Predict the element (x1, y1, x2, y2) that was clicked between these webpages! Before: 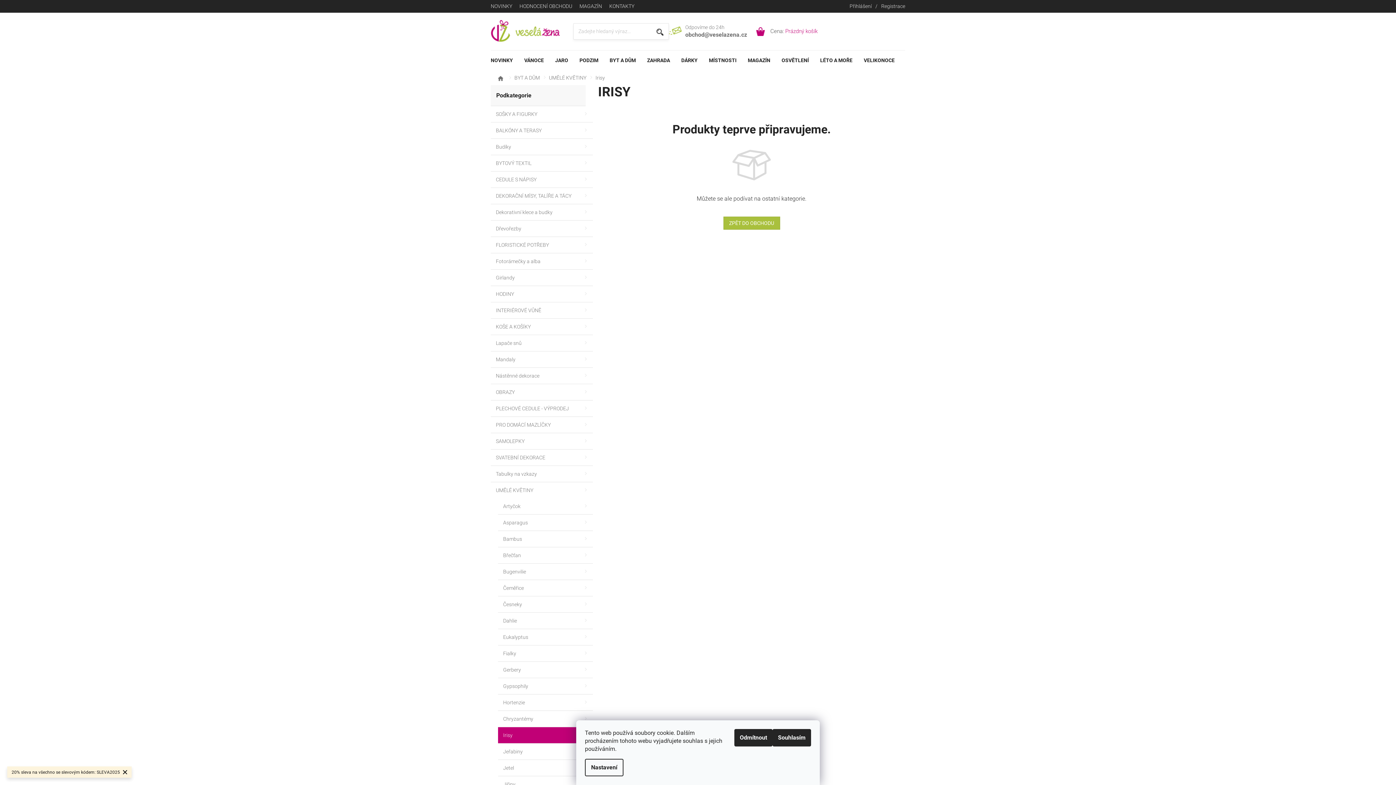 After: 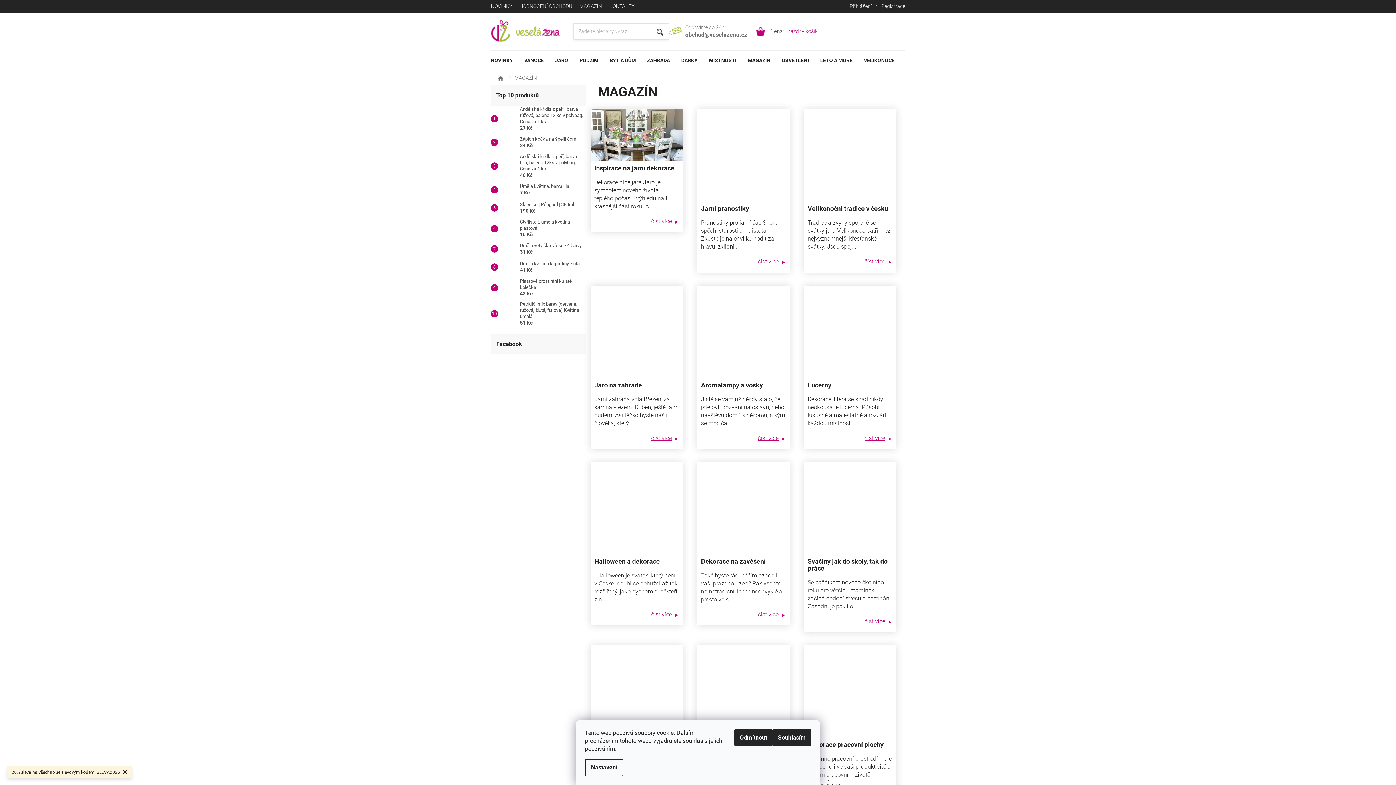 Action: bbox: (742, 50, 776, 70) label: MAGAZÍN